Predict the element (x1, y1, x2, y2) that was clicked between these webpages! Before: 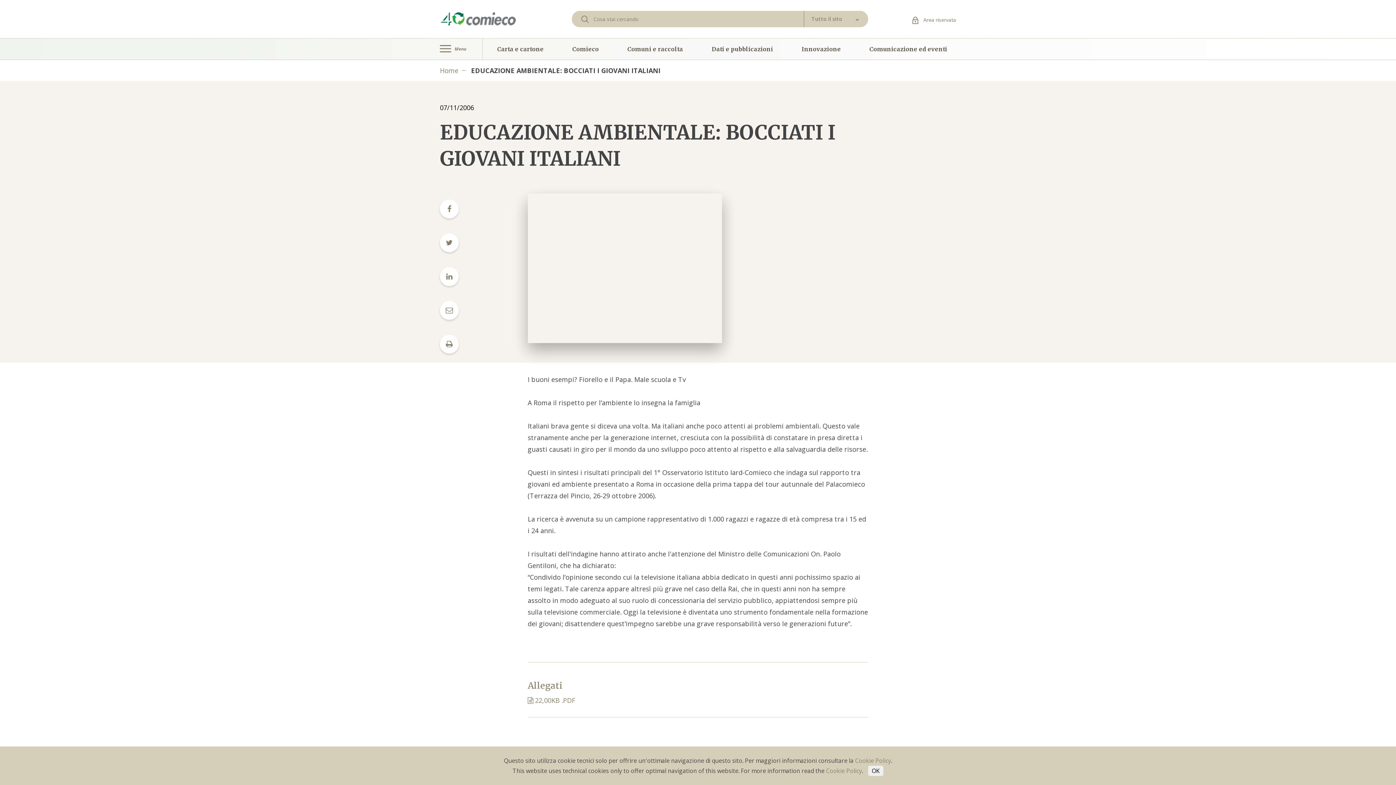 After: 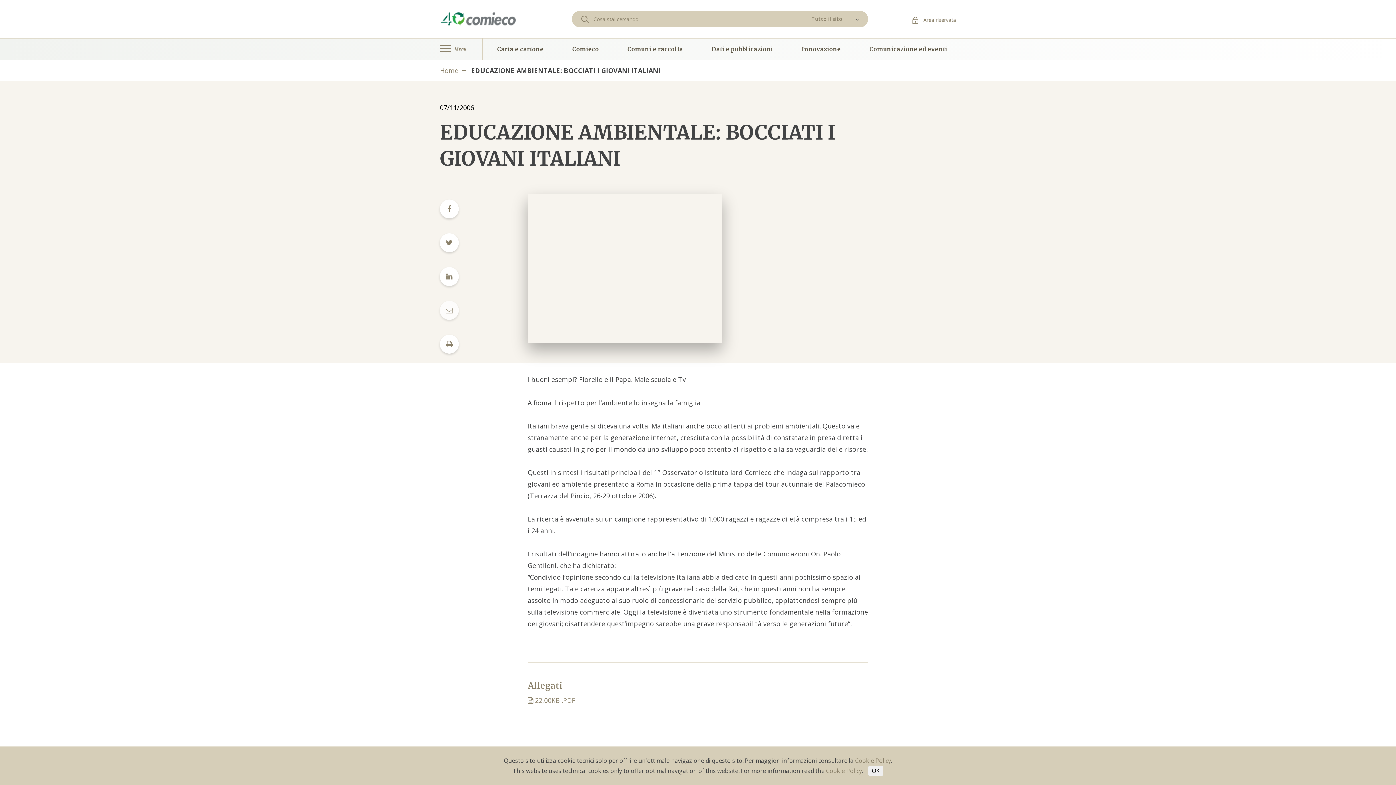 Action: bbox: (440, 313, 458, 321)